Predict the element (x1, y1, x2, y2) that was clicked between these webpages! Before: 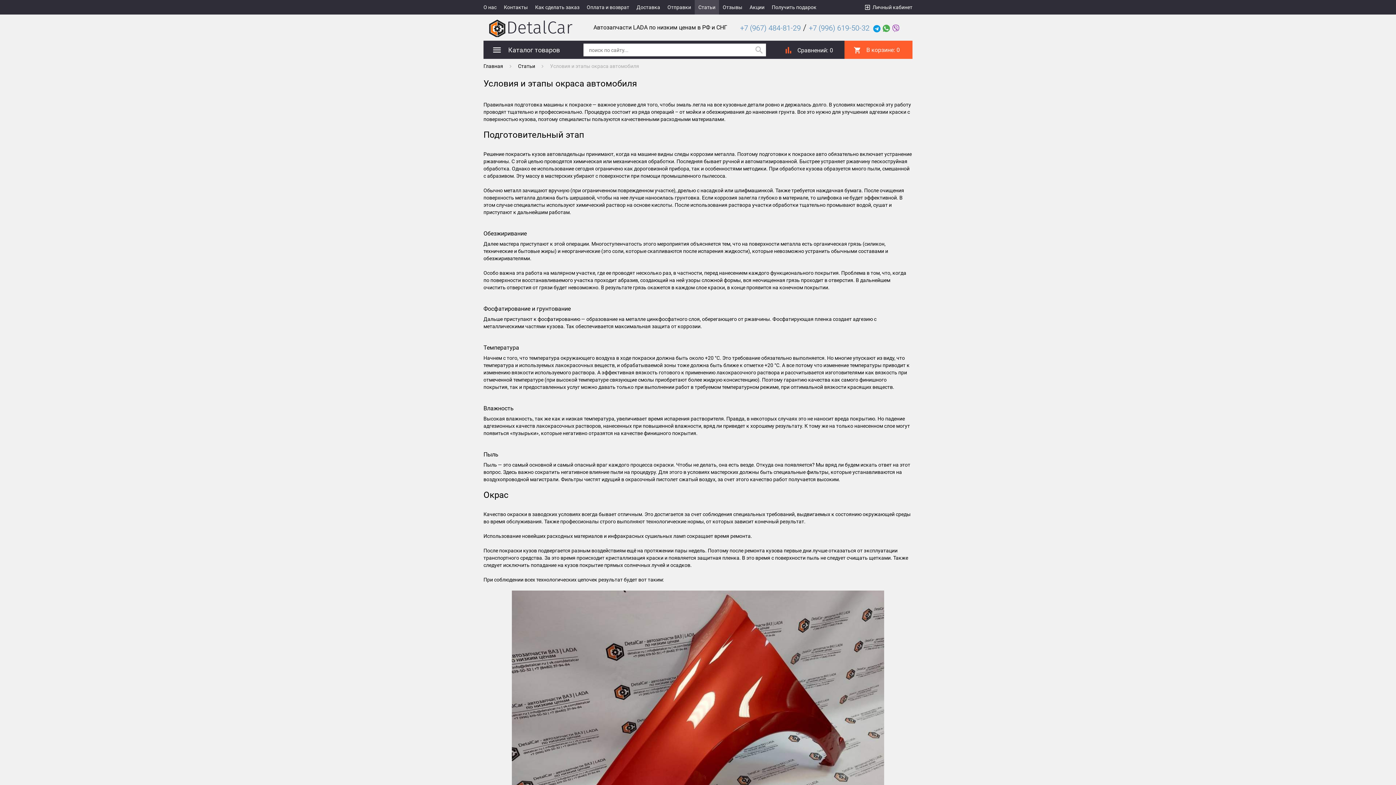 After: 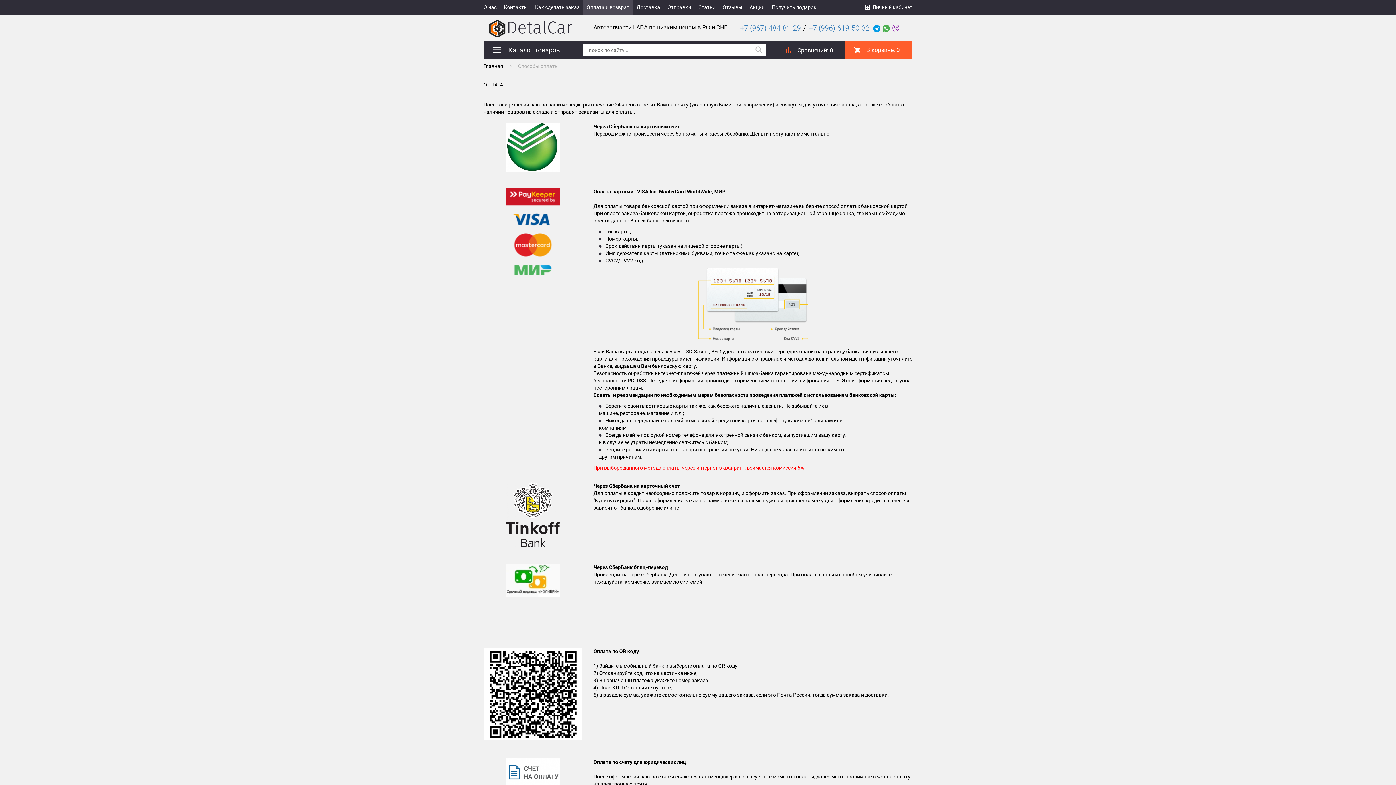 Action: label: Оплата и возврат bbox: (583, 0, 633, 14)